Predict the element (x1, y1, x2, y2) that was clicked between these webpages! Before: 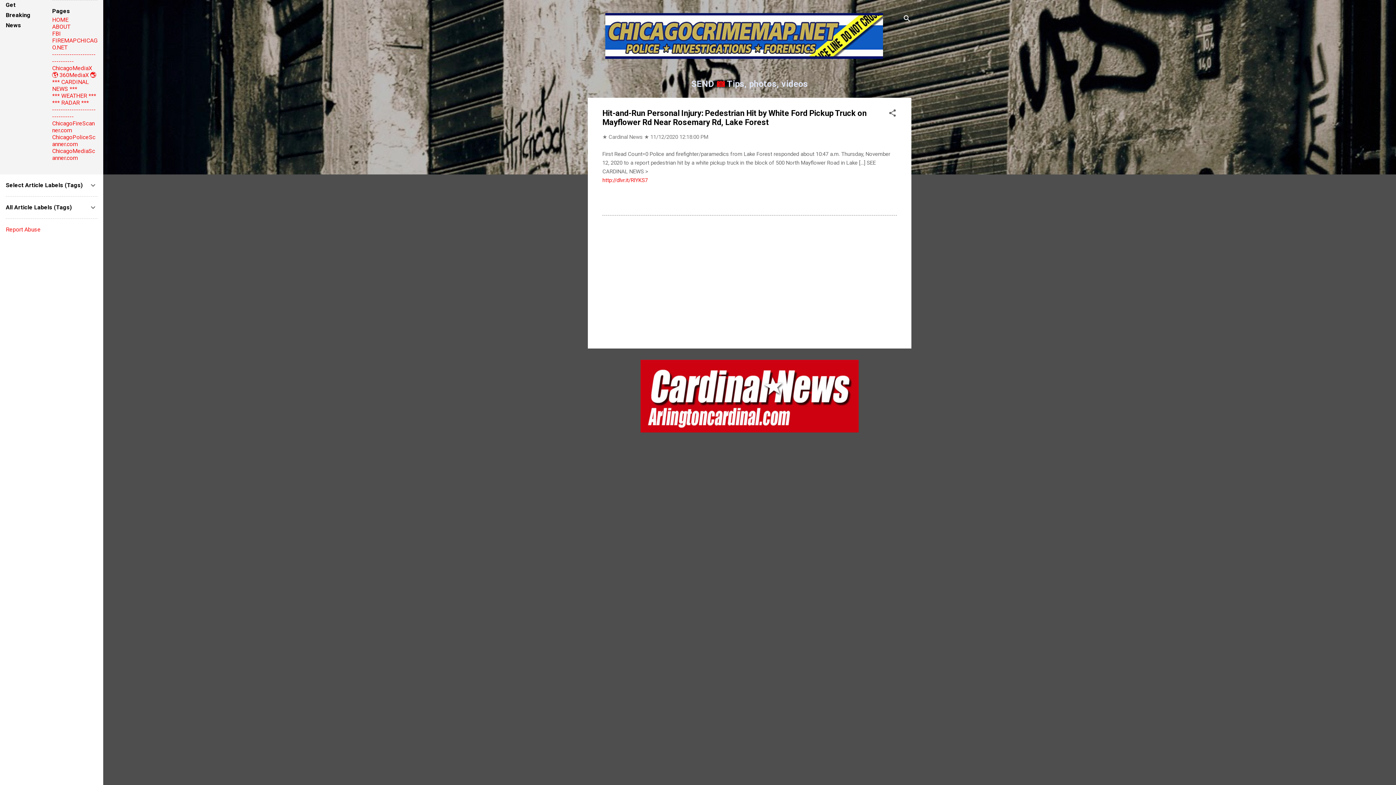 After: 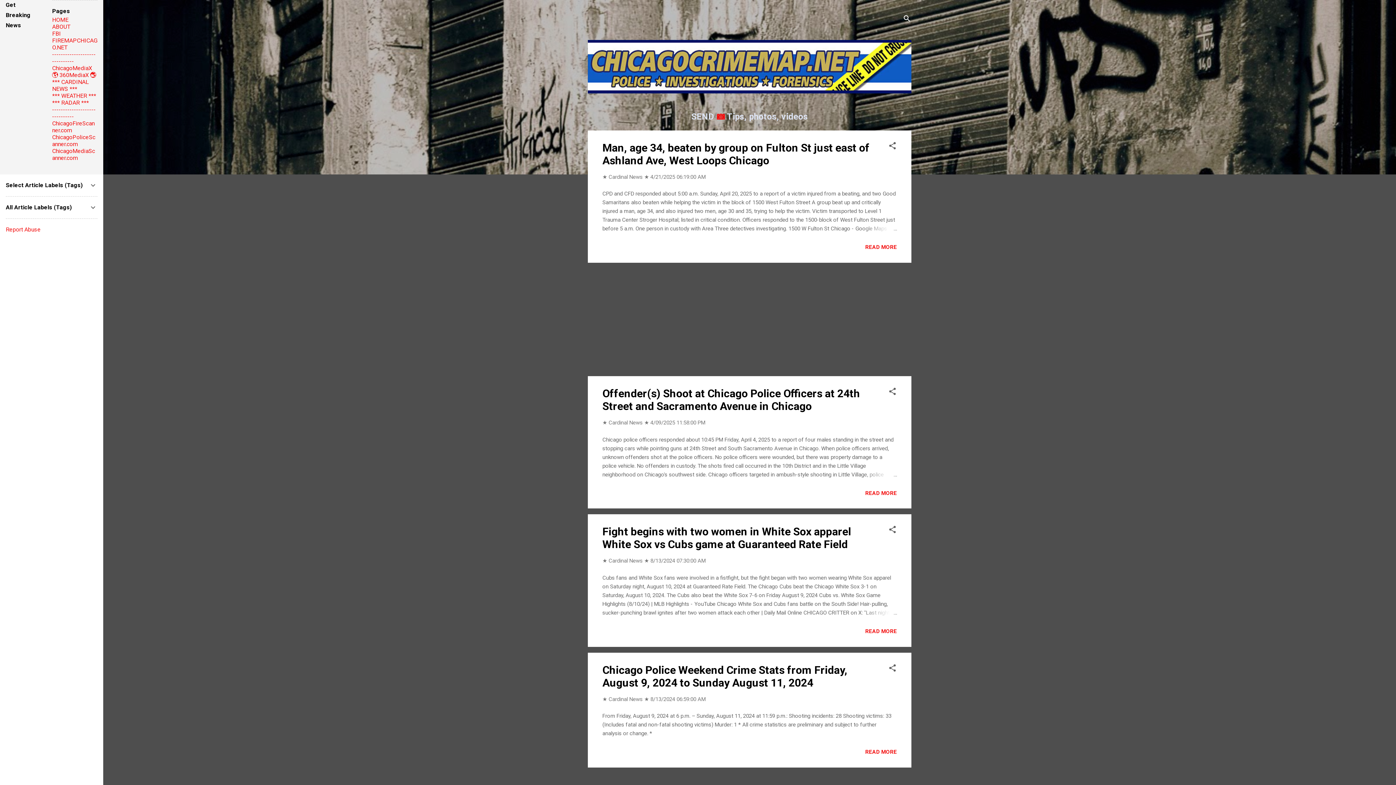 Action: bbox: (605, 53, 883, 60)